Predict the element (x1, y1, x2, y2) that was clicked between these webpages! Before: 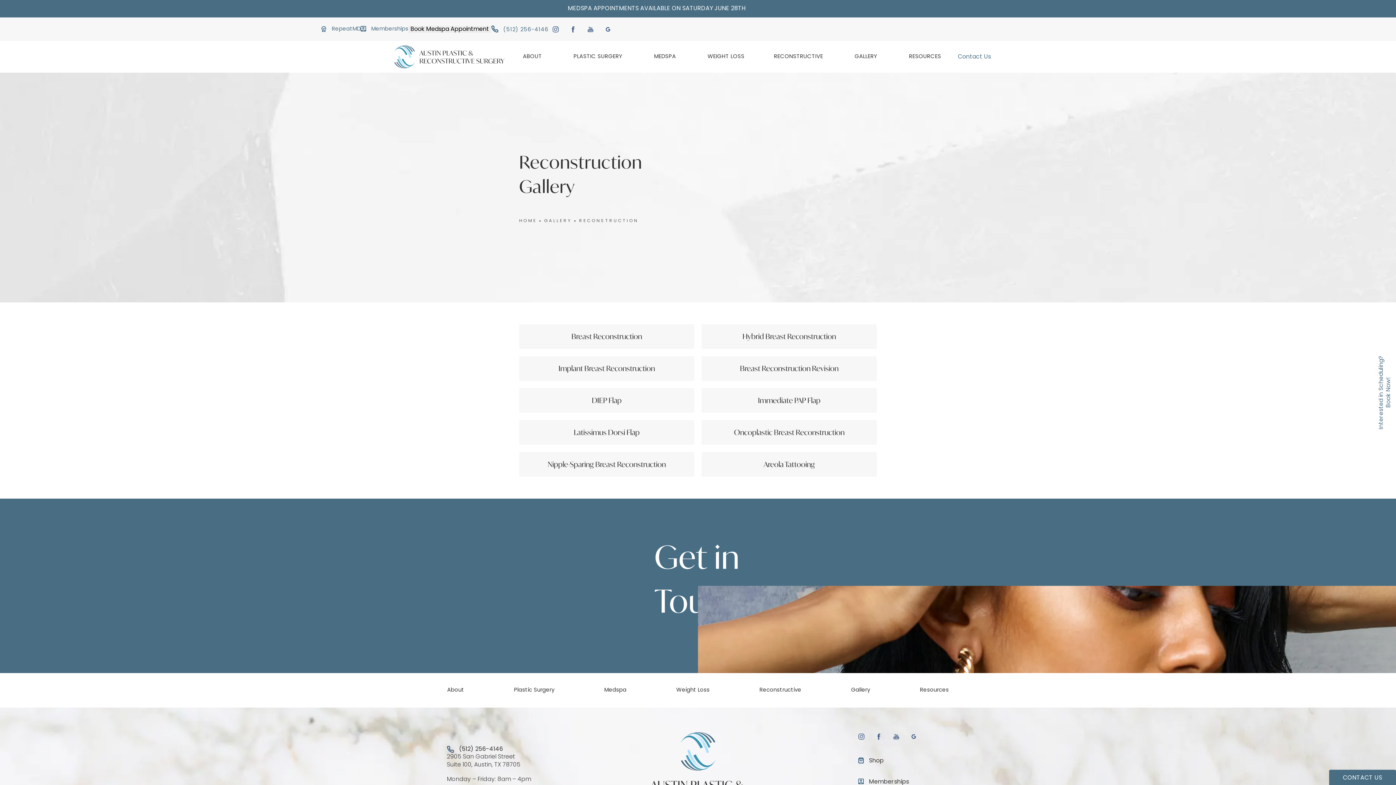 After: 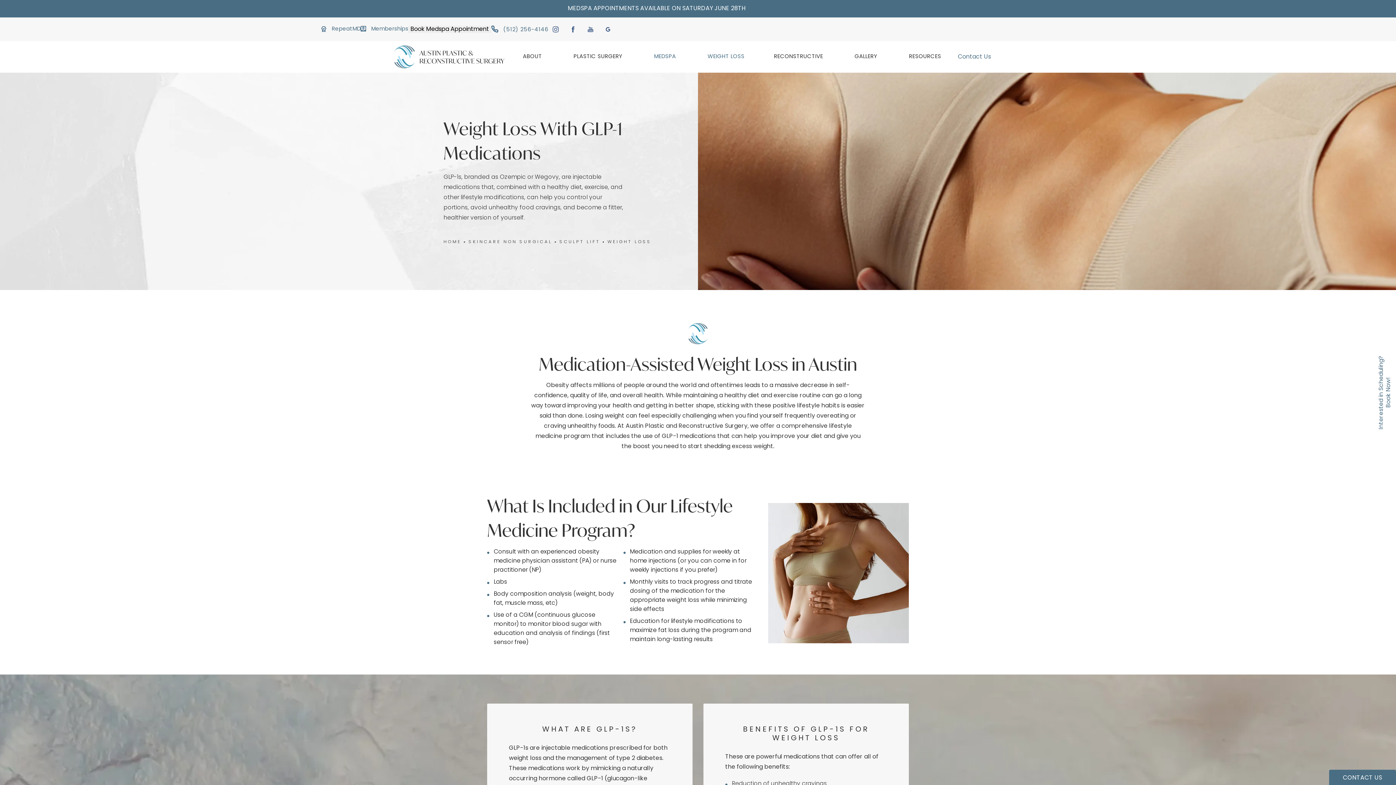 Action: label: Weight Loss bbox: (676, 687, 709, 693)